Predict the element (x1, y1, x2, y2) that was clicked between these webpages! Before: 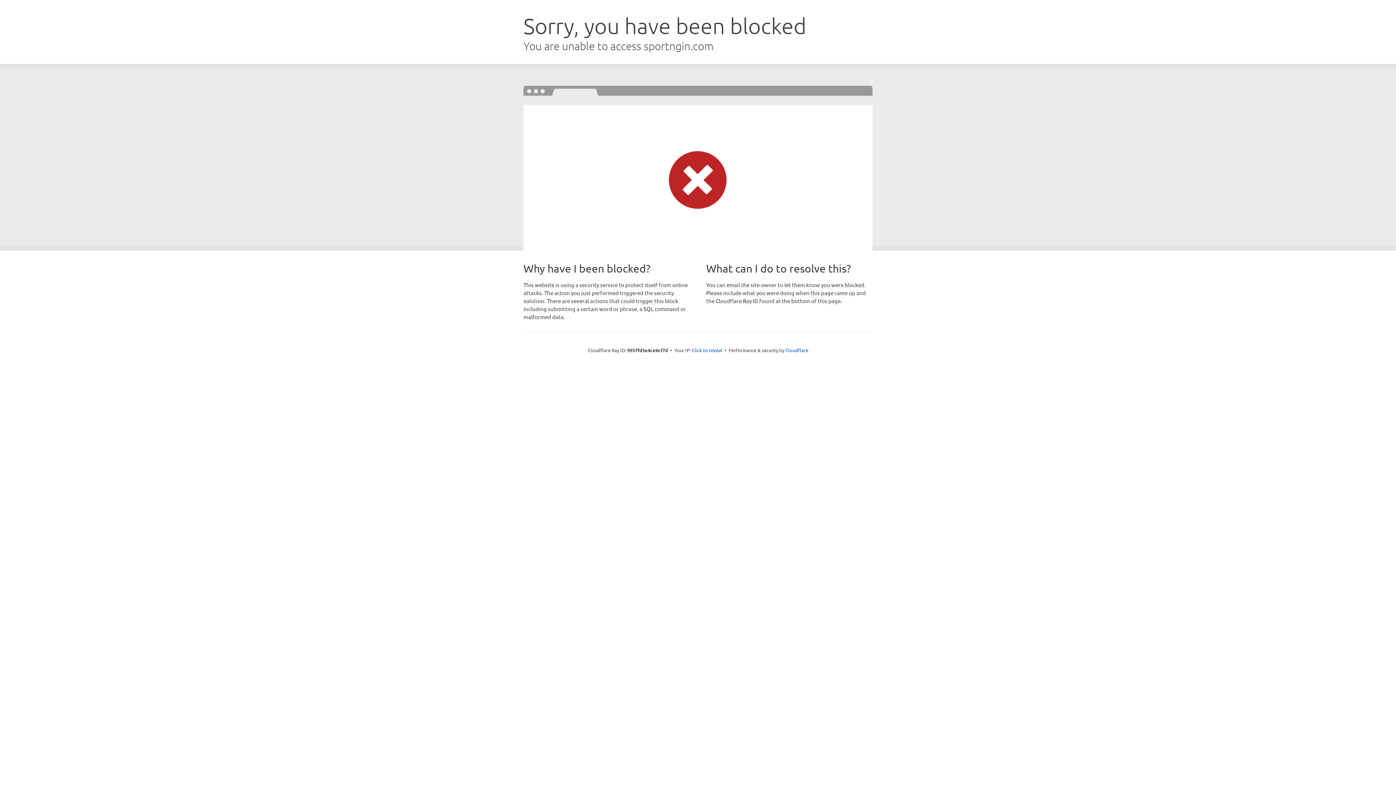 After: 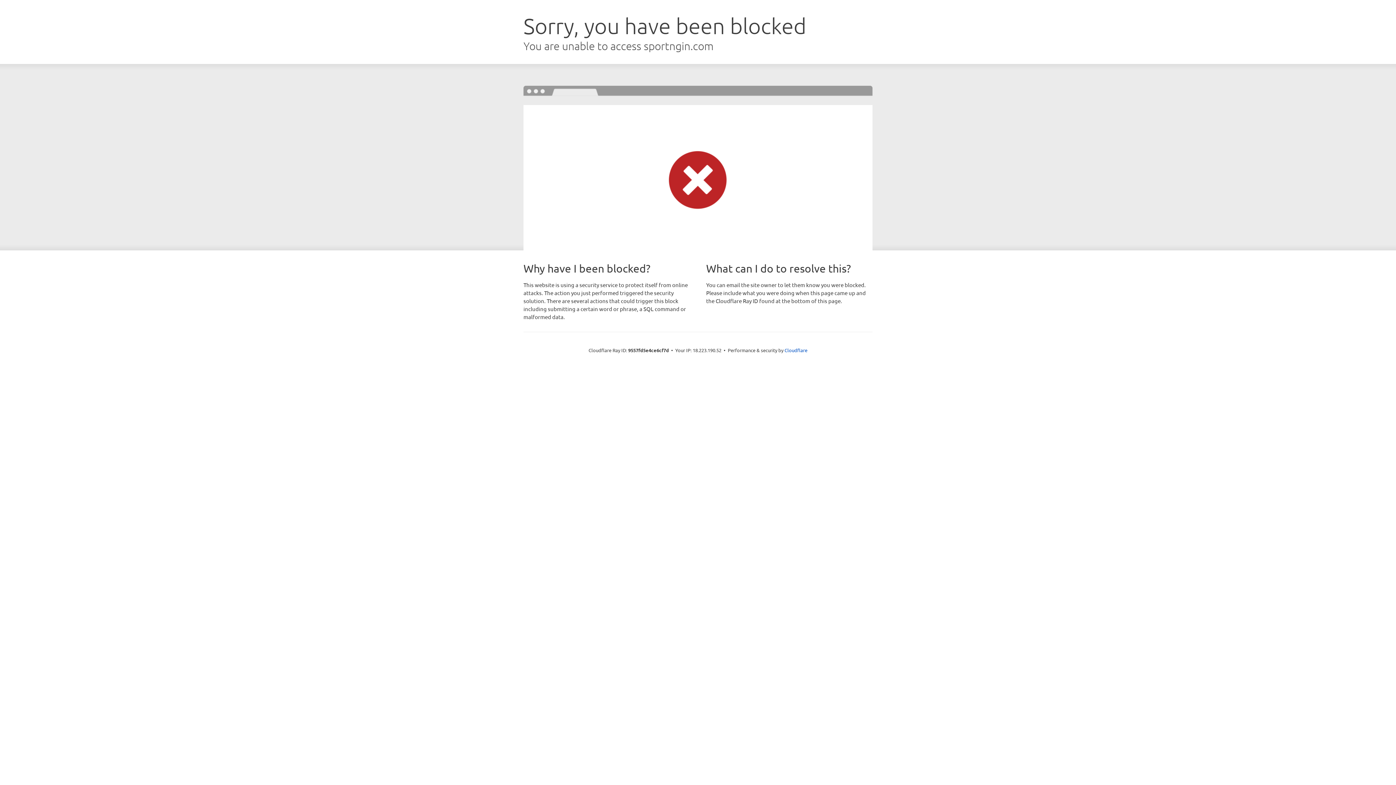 Action: bbox: (692, 346, 722, 353) label: Click to reveal